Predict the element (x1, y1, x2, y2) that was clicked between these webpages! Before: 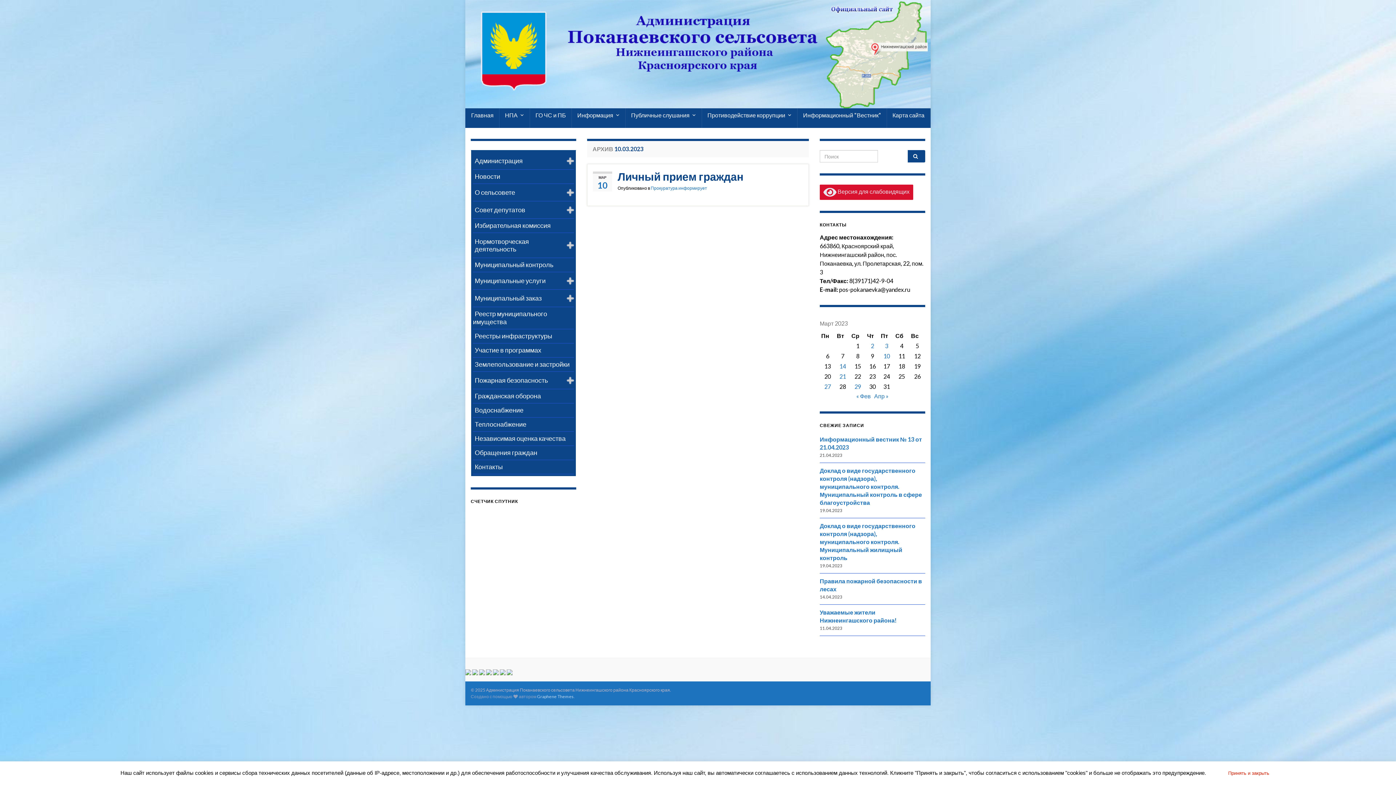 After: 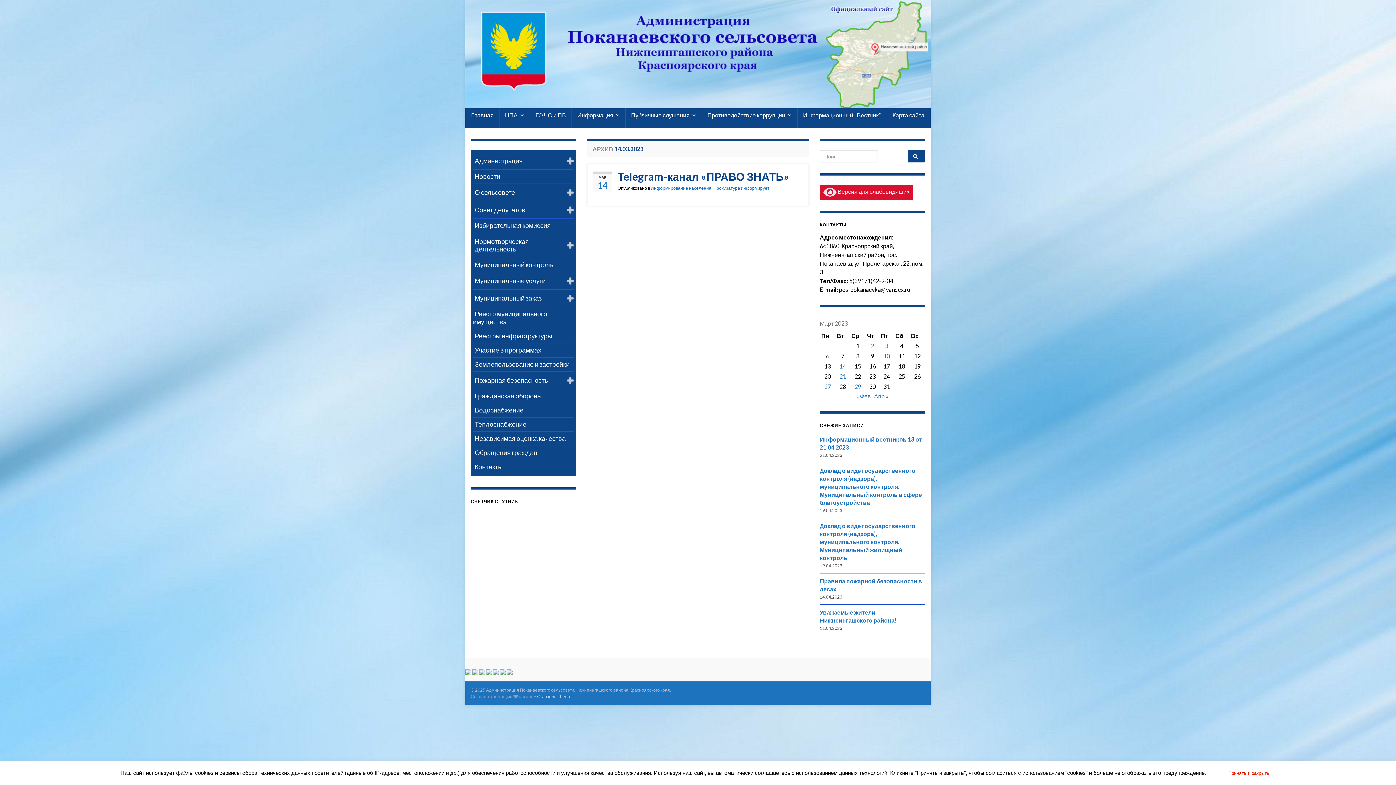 Action: label: Записи, опубликованные 14.03.2023 bbox: (839, 362, 846, 369)